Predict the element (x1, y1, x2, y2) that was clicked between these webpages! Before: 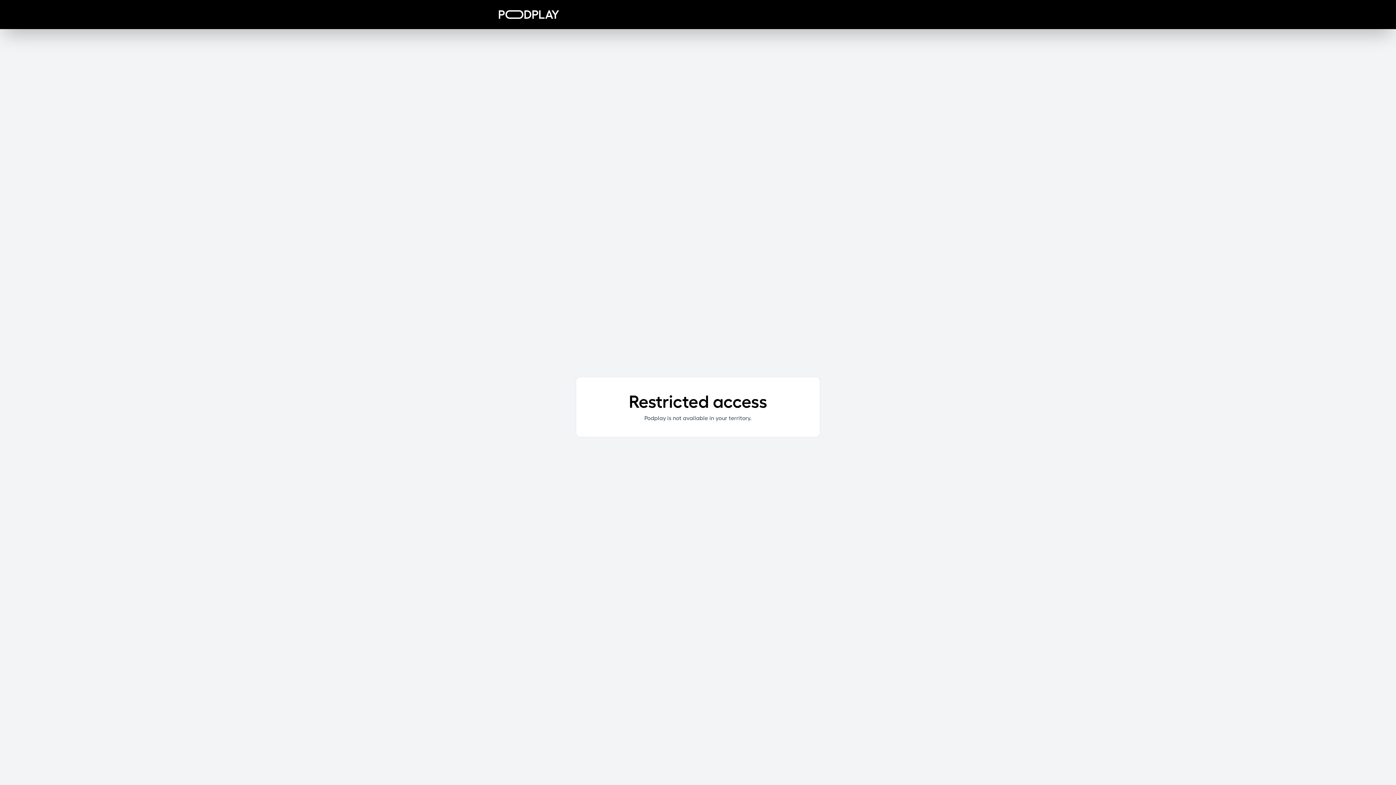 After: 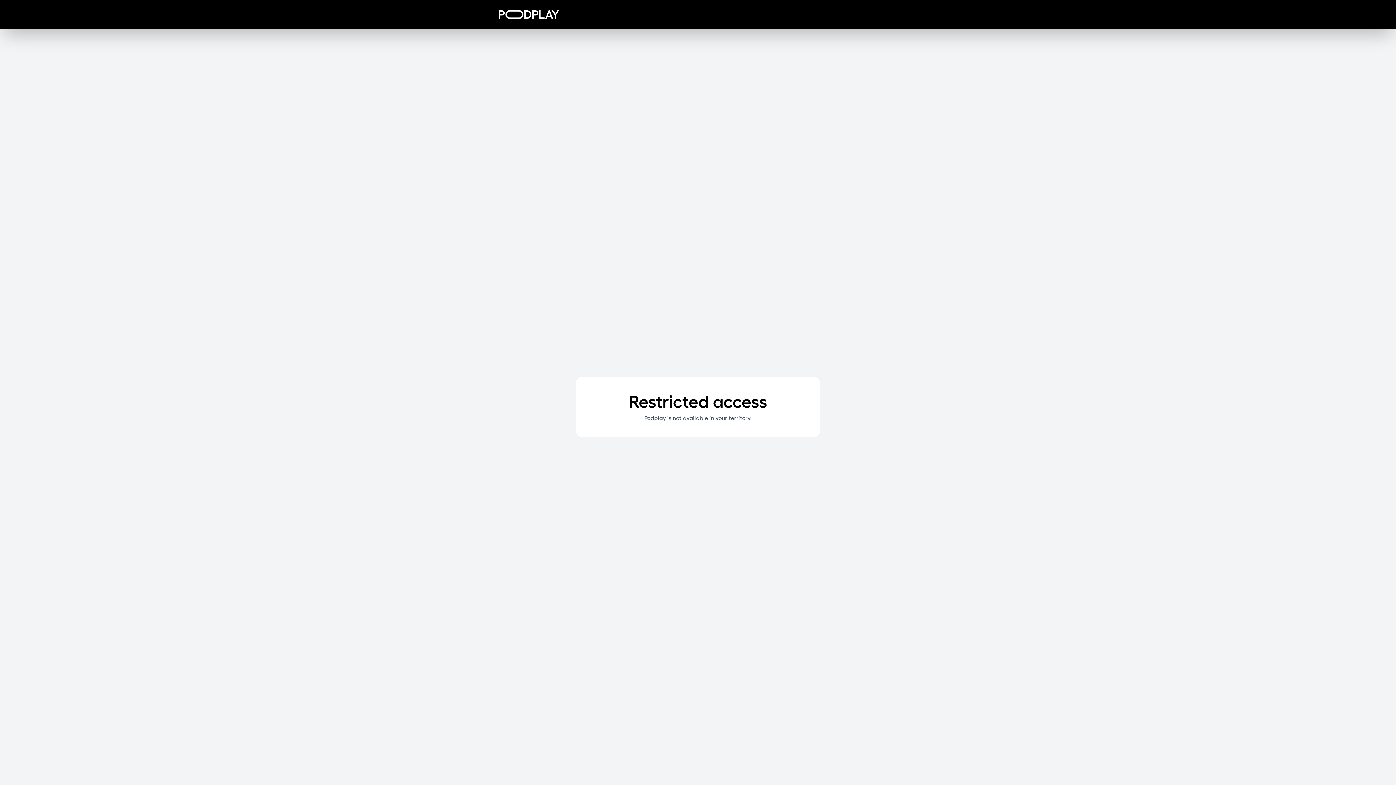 Action: bbox: (498, 10, 559, 18)